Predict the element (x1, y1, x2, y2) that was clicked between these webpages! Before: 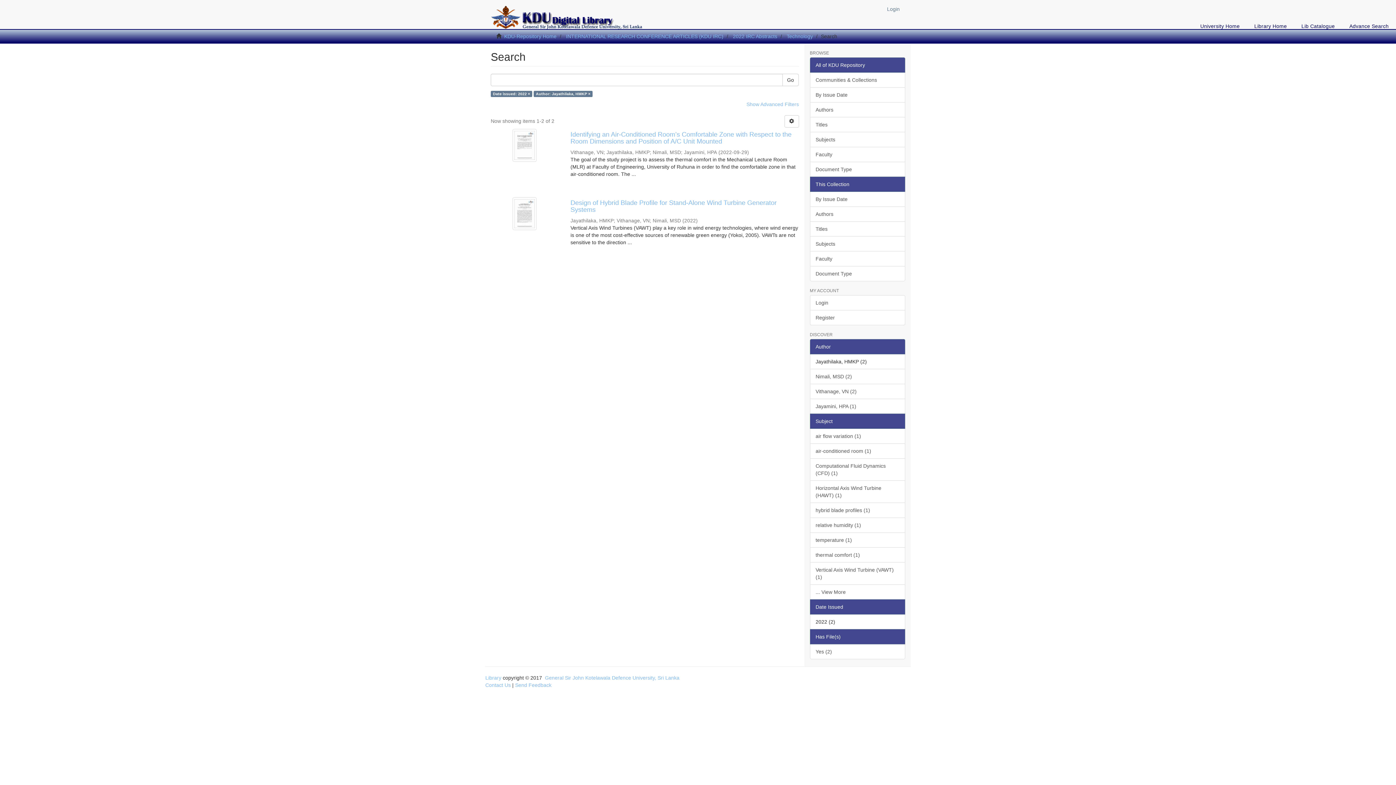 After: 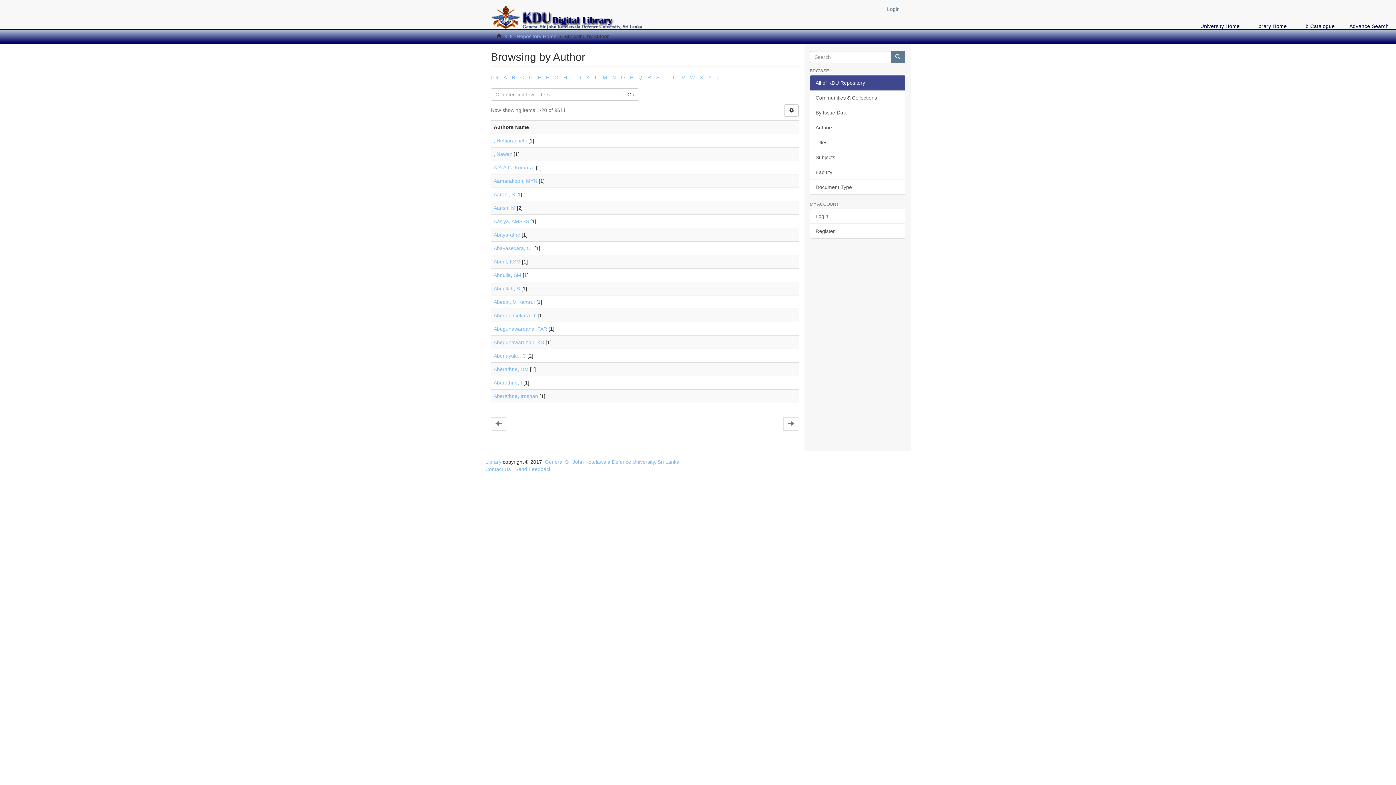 Action: bbox: (810, 102, 905, 117) label: Authors